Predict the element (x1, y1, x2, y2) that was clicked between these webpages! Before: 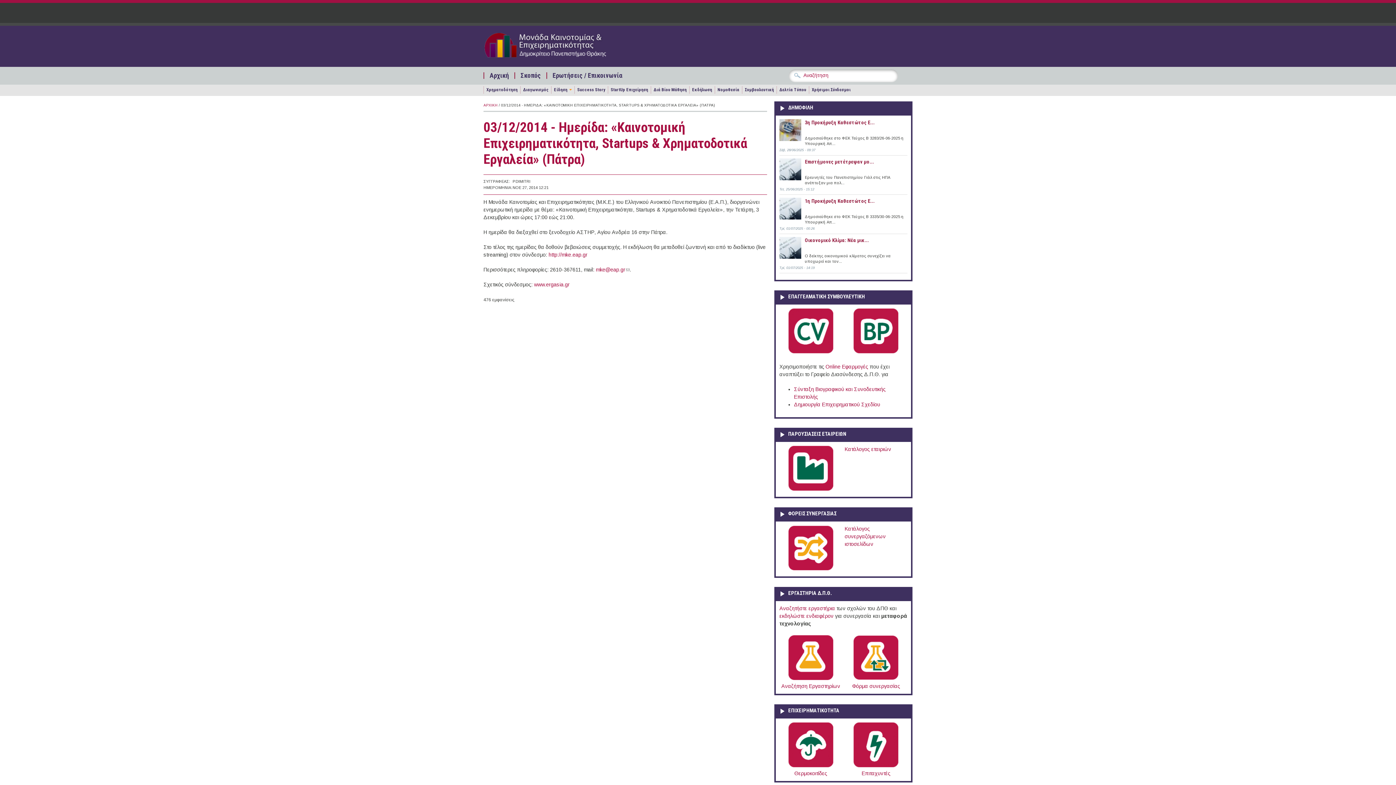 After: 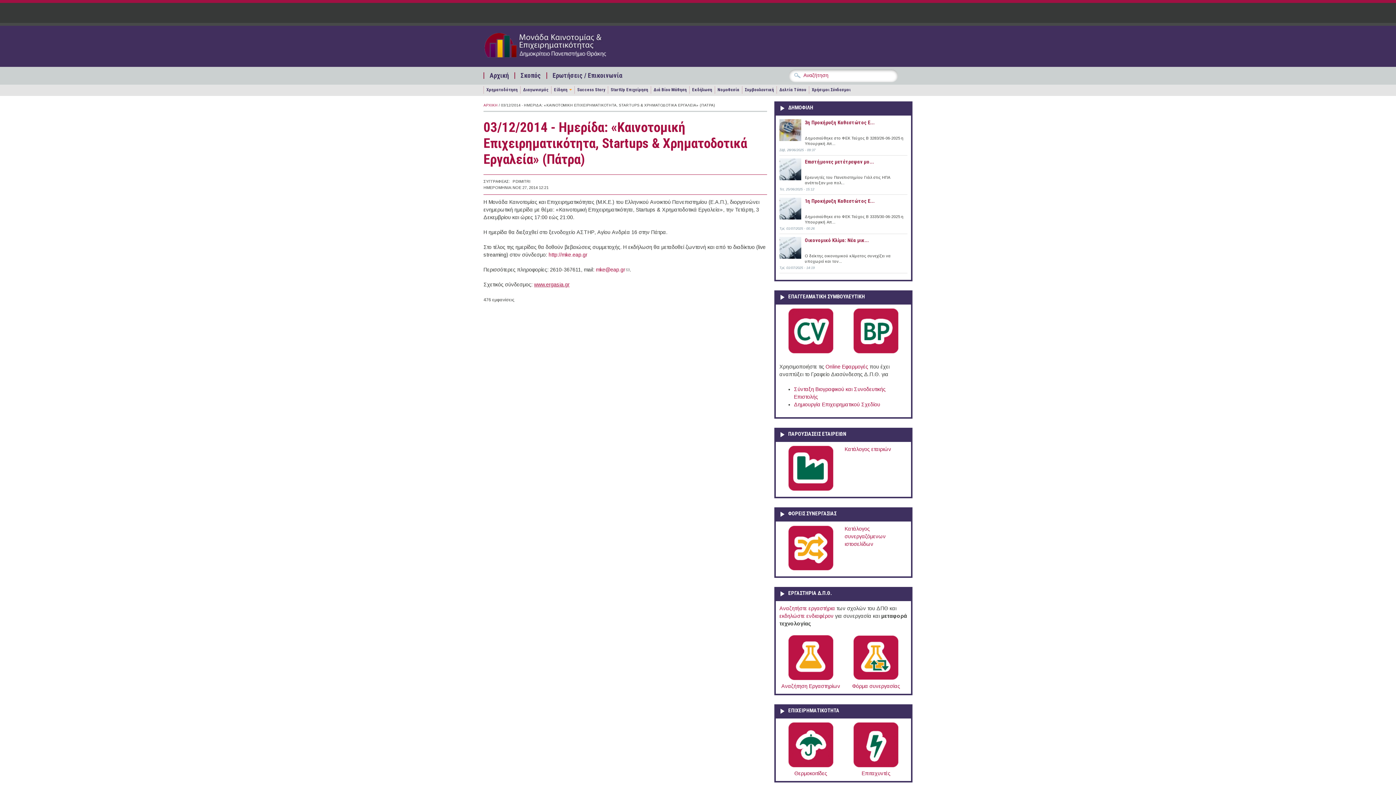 Action: label: www.ergasia.gr bbox: (534, 281, 569, 287)